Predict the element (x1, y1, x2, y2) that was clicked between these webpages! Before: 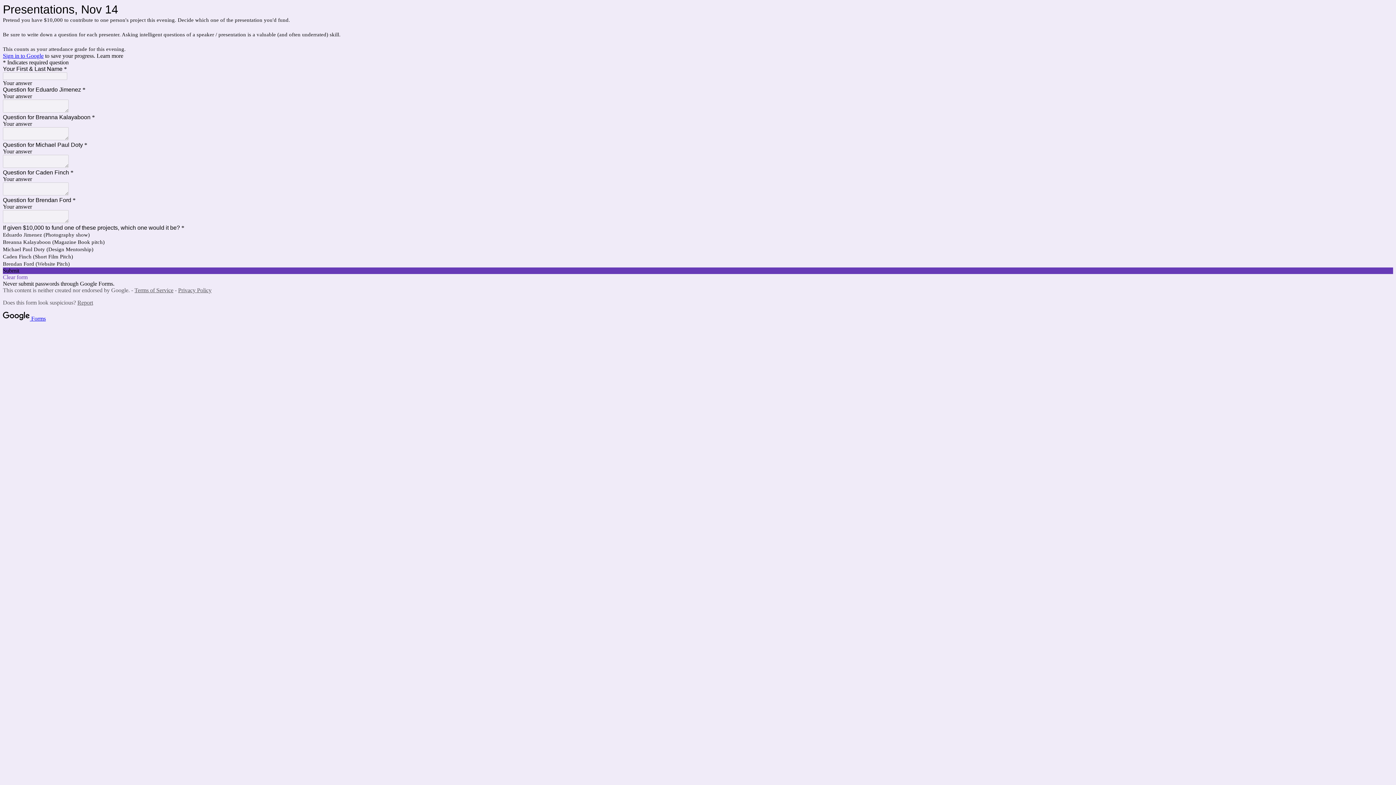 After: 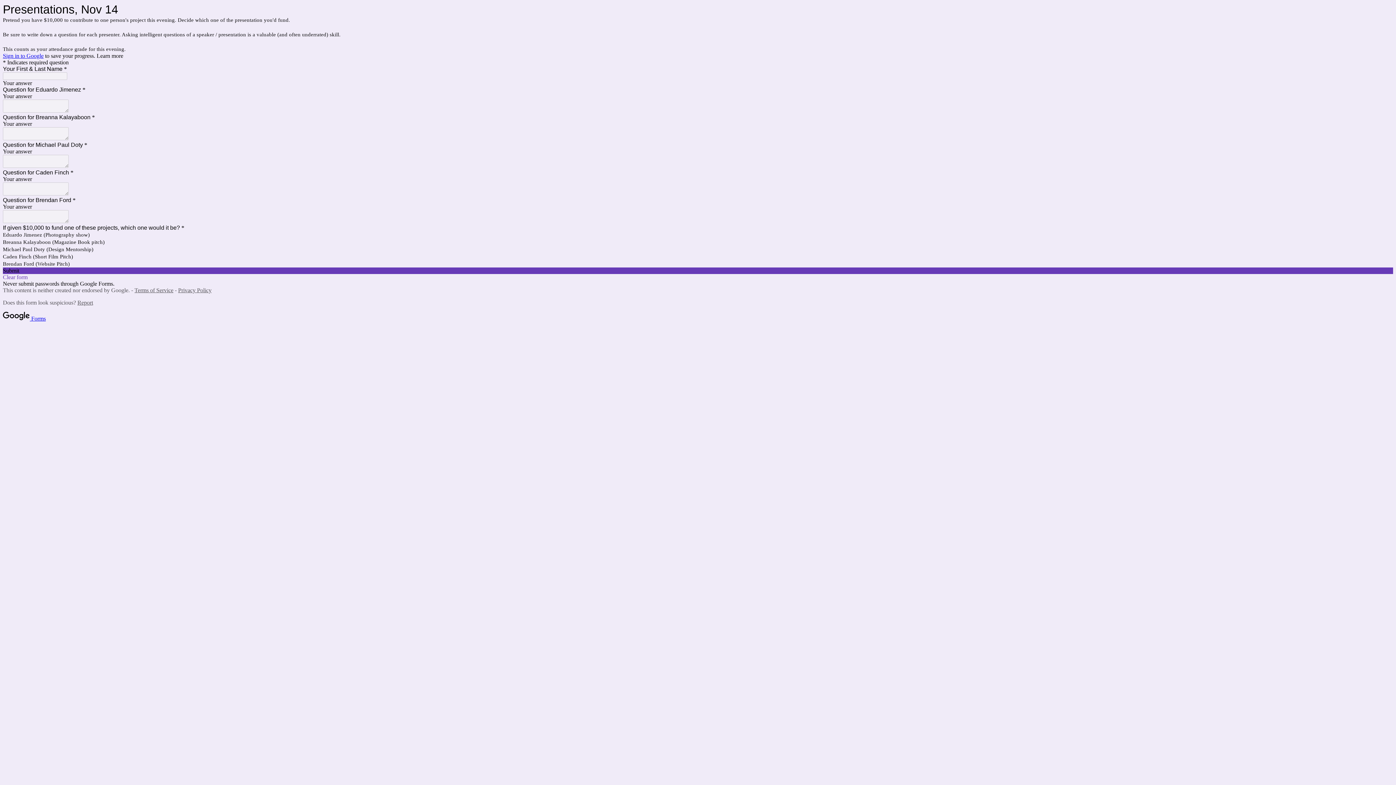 Action: bbox: (134, 287, 173, 293) label: Terms of Service